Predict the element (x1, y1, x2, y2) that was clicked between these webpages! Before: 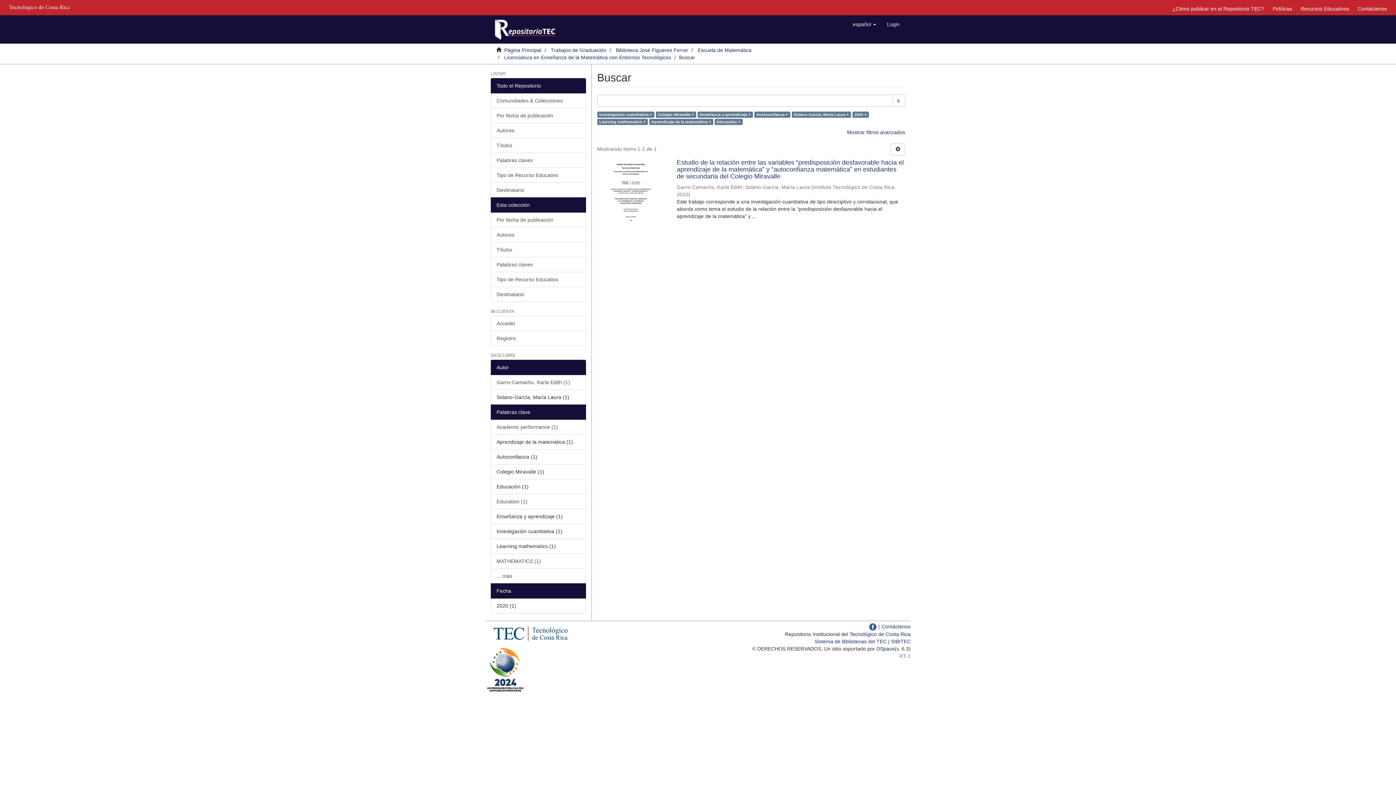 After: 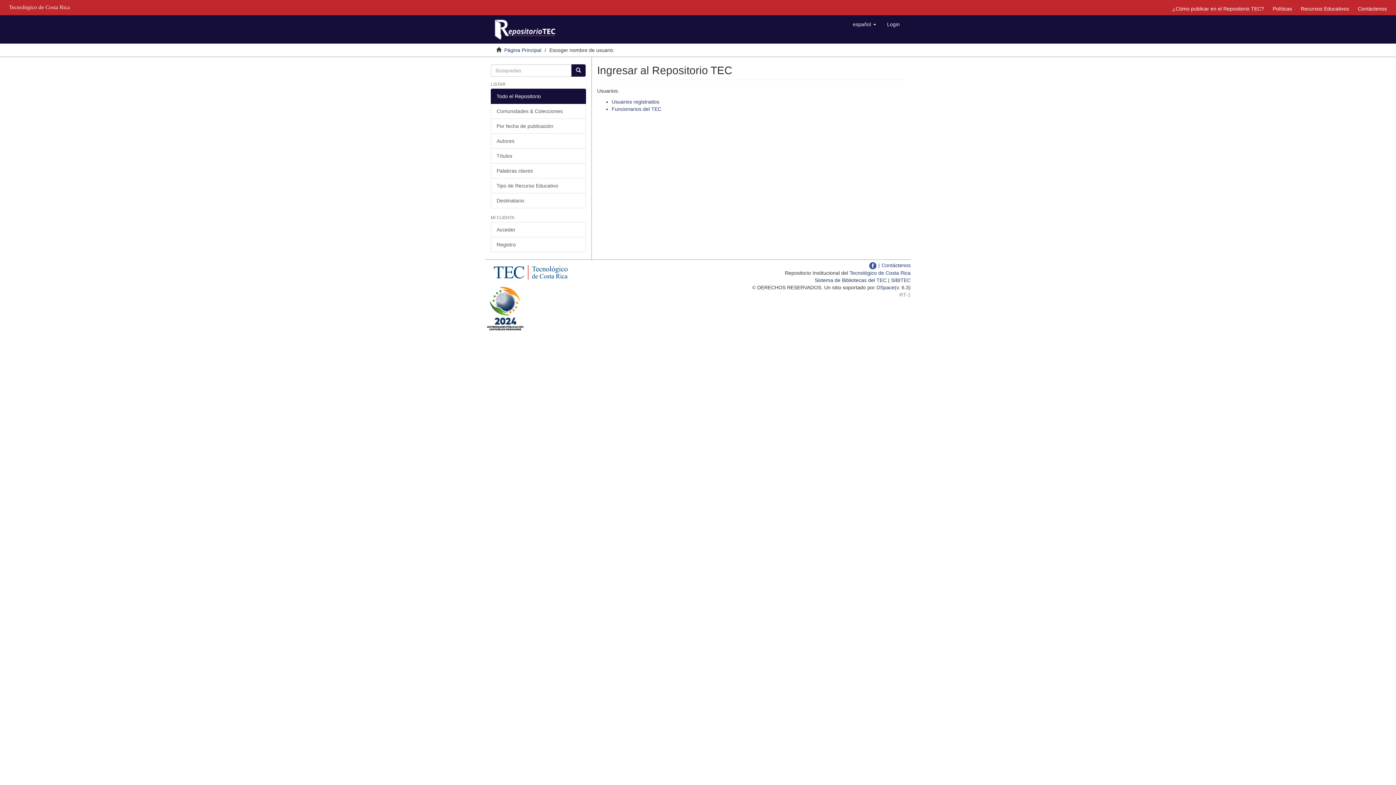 Action: label: Acceder bbox: (490, 316, 586, 331)